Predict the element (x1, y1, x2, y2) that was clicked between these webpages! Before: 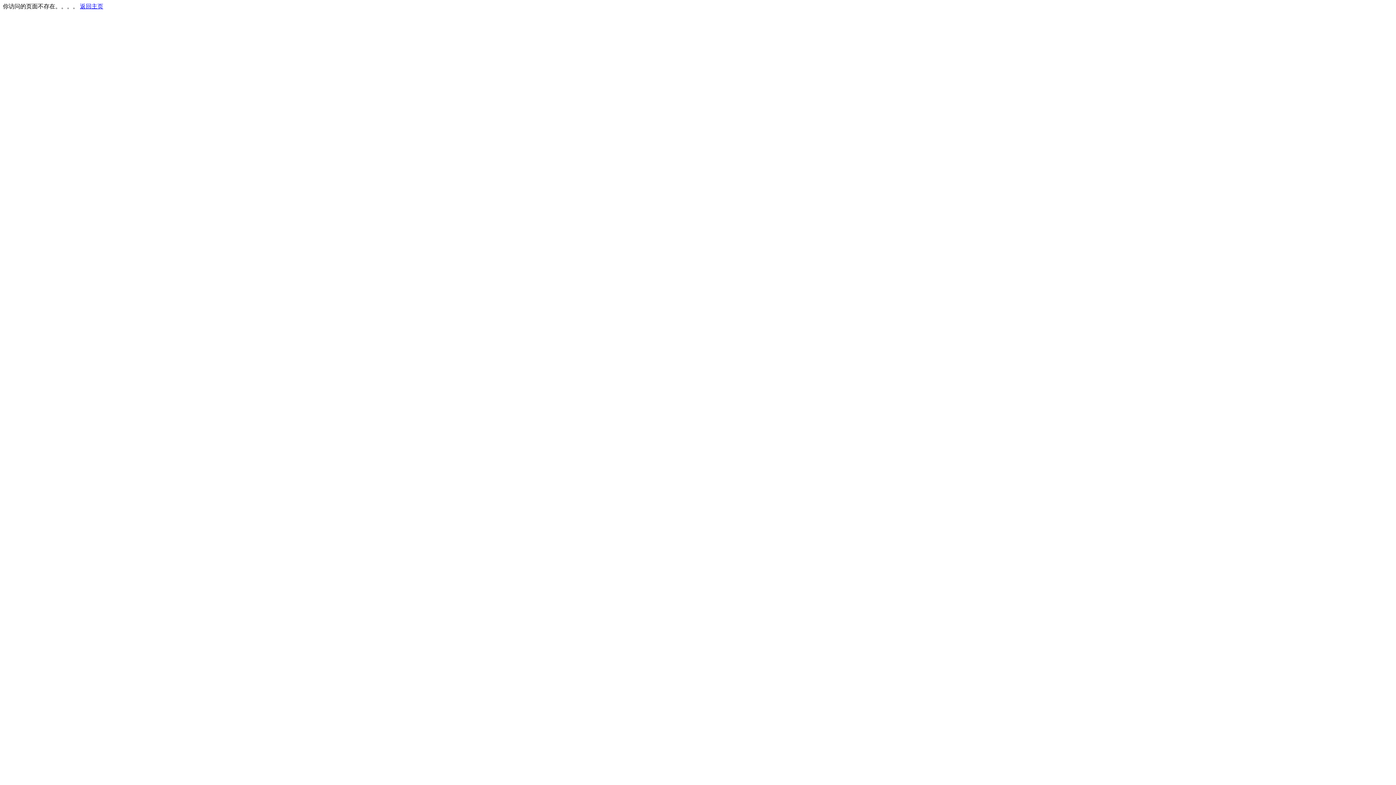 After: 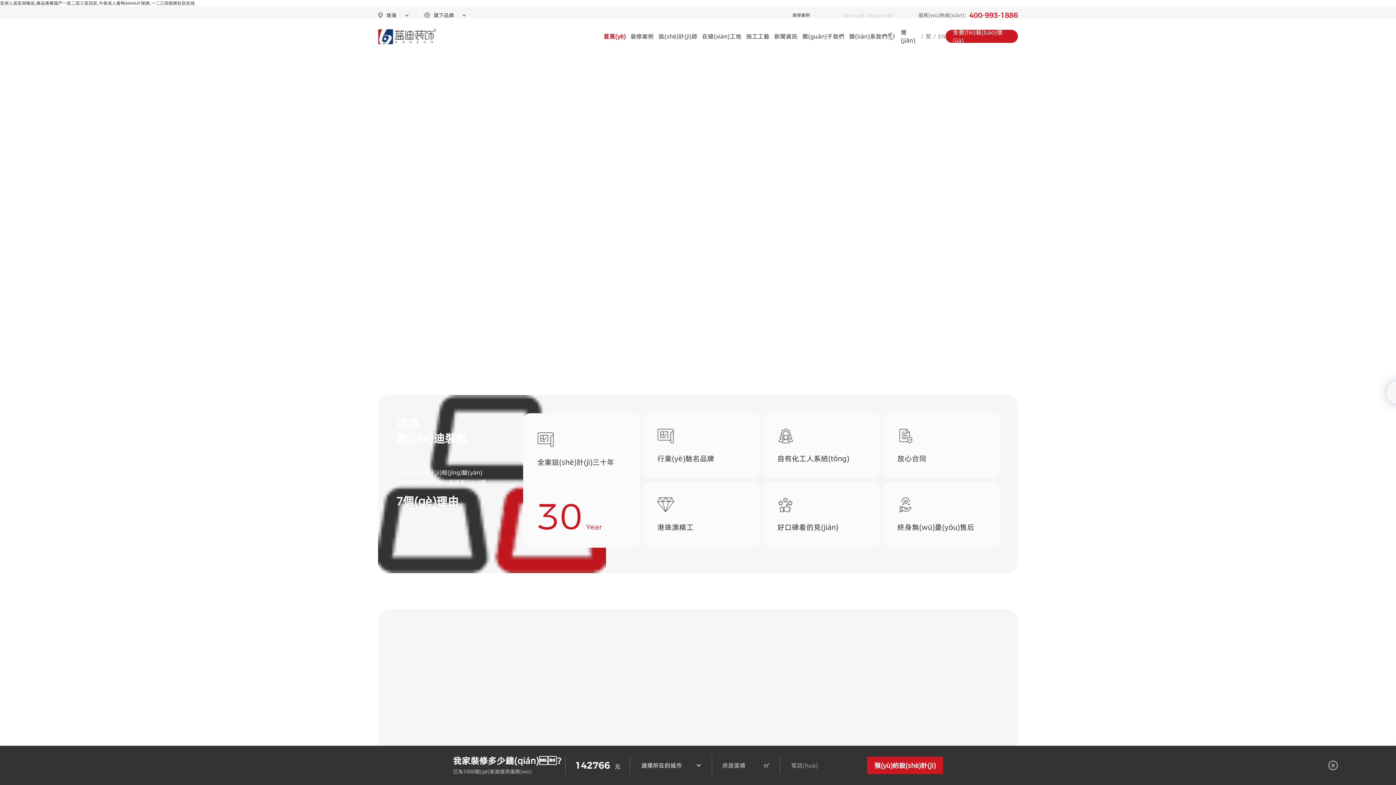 Action: label: 返回主页 bbox: (80, 3, 103, 9)